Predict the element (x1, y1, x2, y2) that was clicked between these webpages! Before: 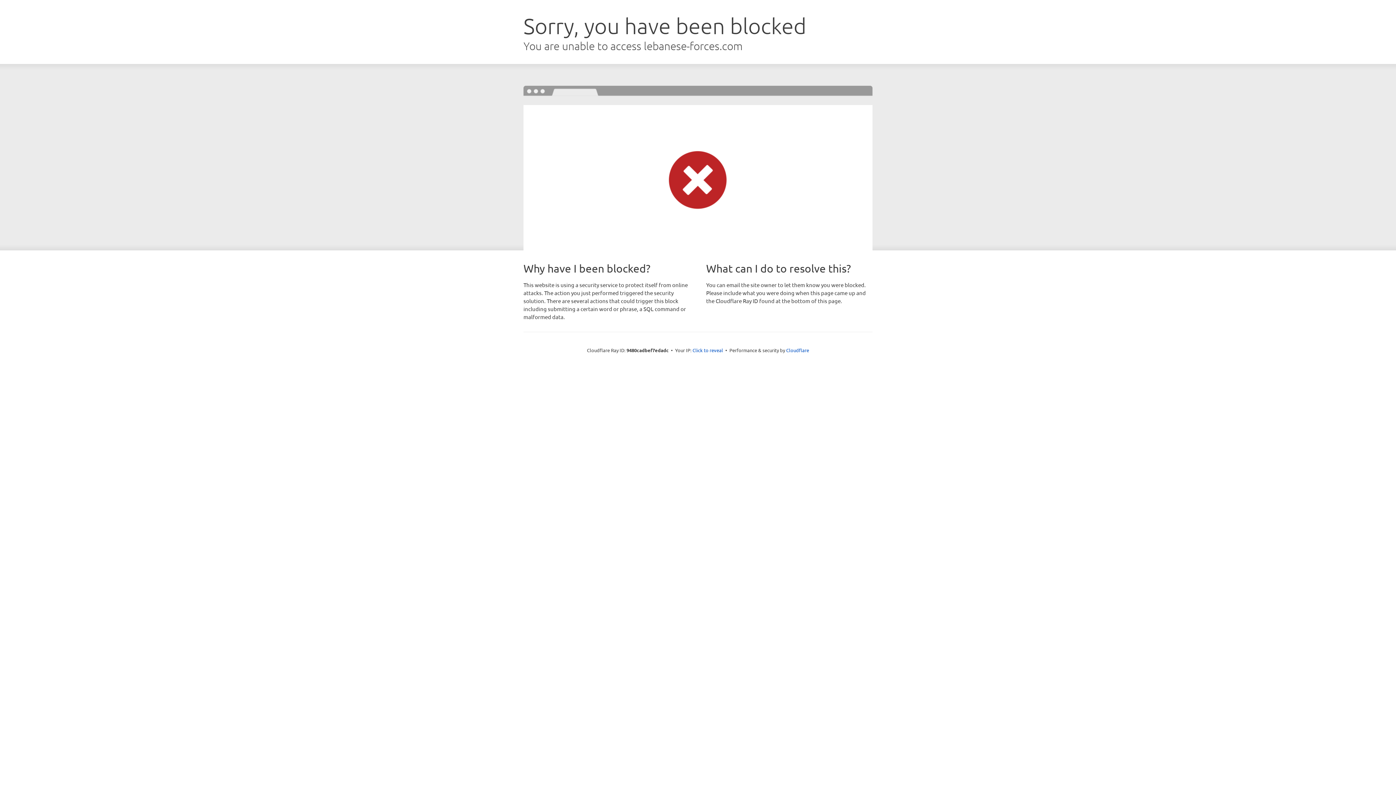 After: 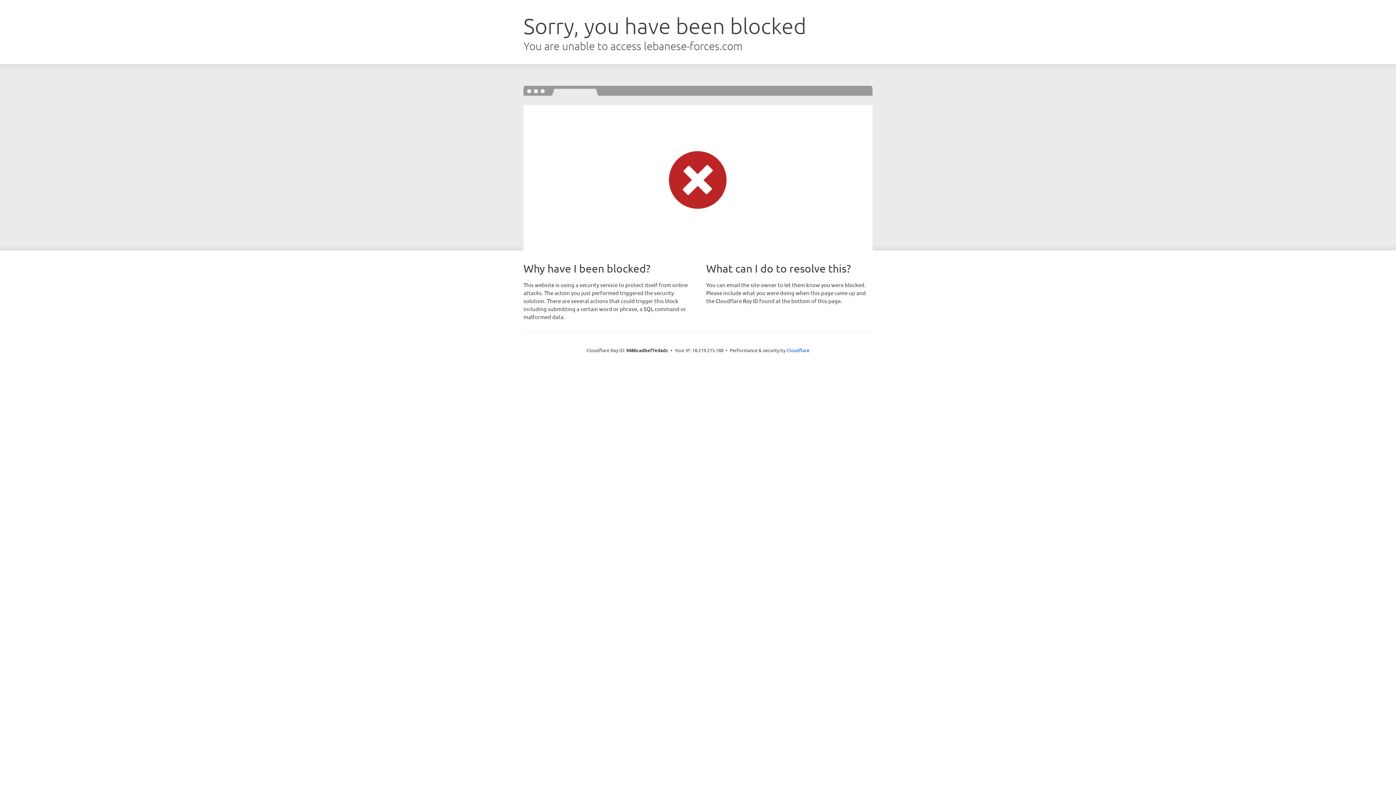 Action: label: Click to reveal bbox: (692, 346, 723, 353)